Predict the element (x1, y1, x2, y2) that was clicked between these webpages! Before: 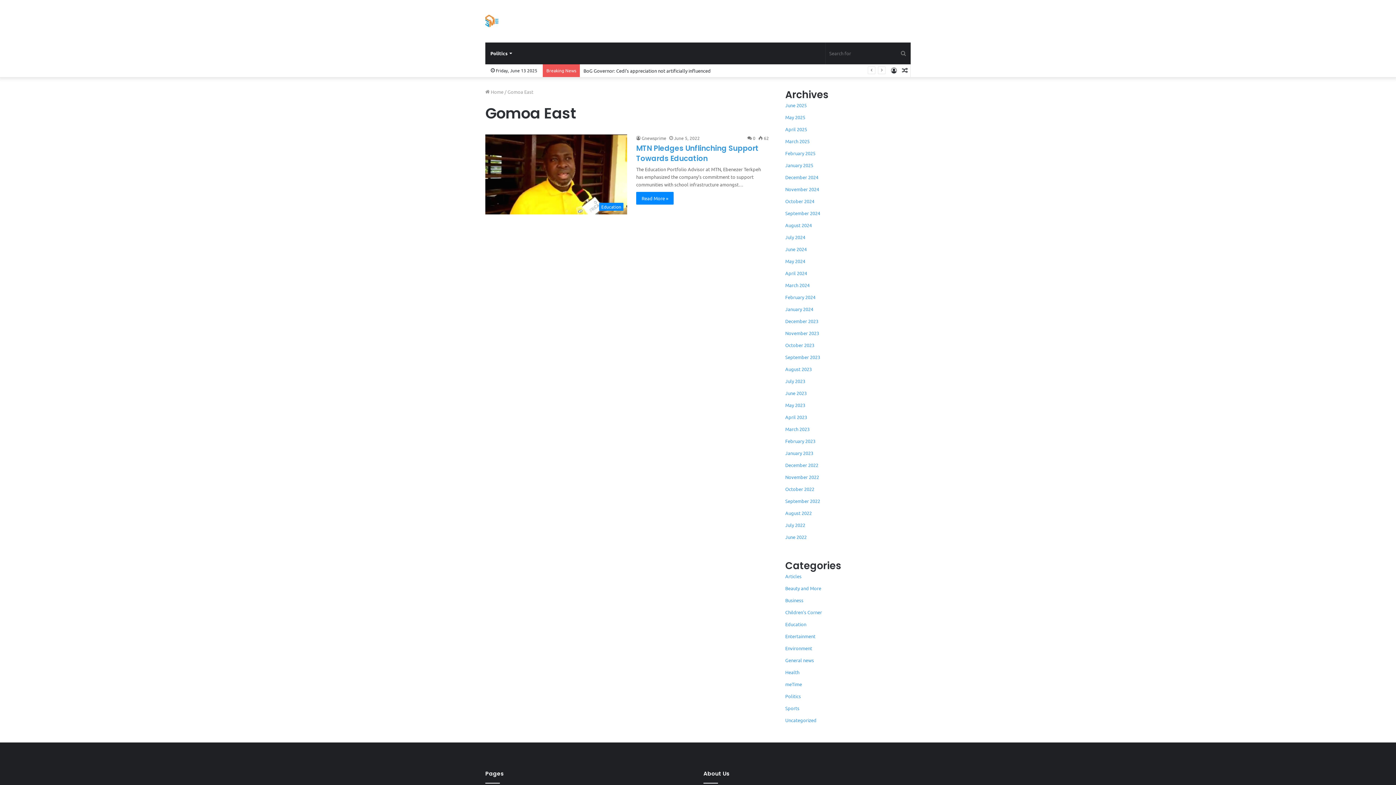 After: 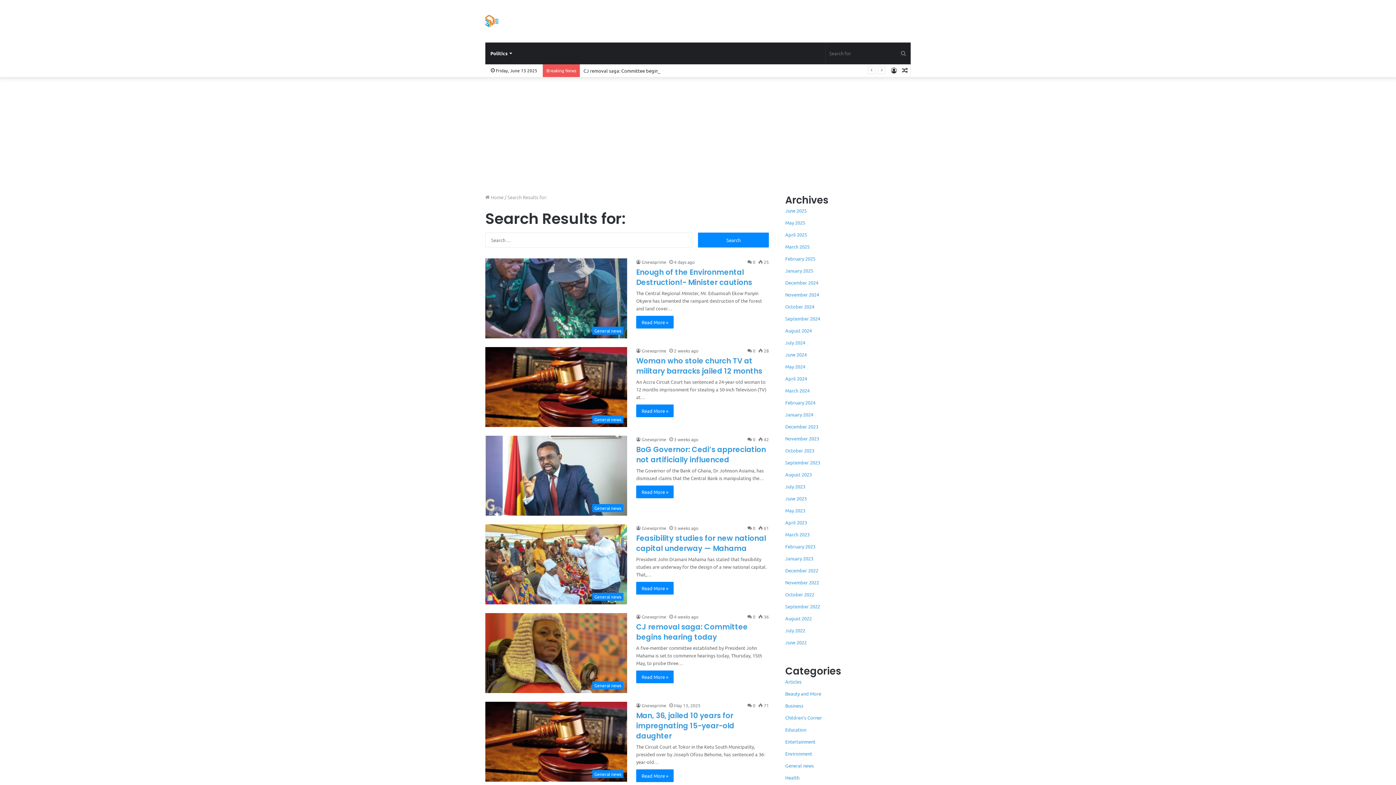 Action: bbox: (896, 42, 910, 64) label: Search for